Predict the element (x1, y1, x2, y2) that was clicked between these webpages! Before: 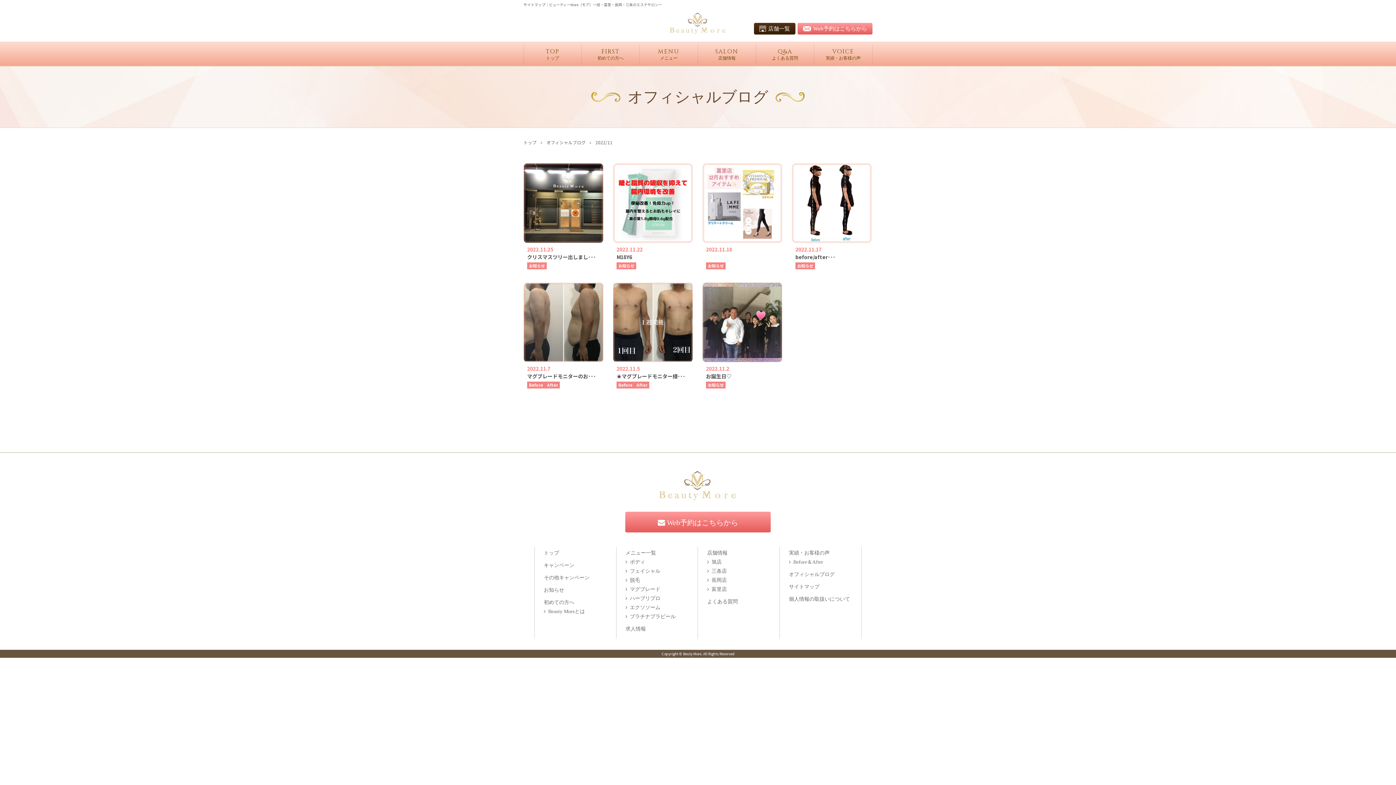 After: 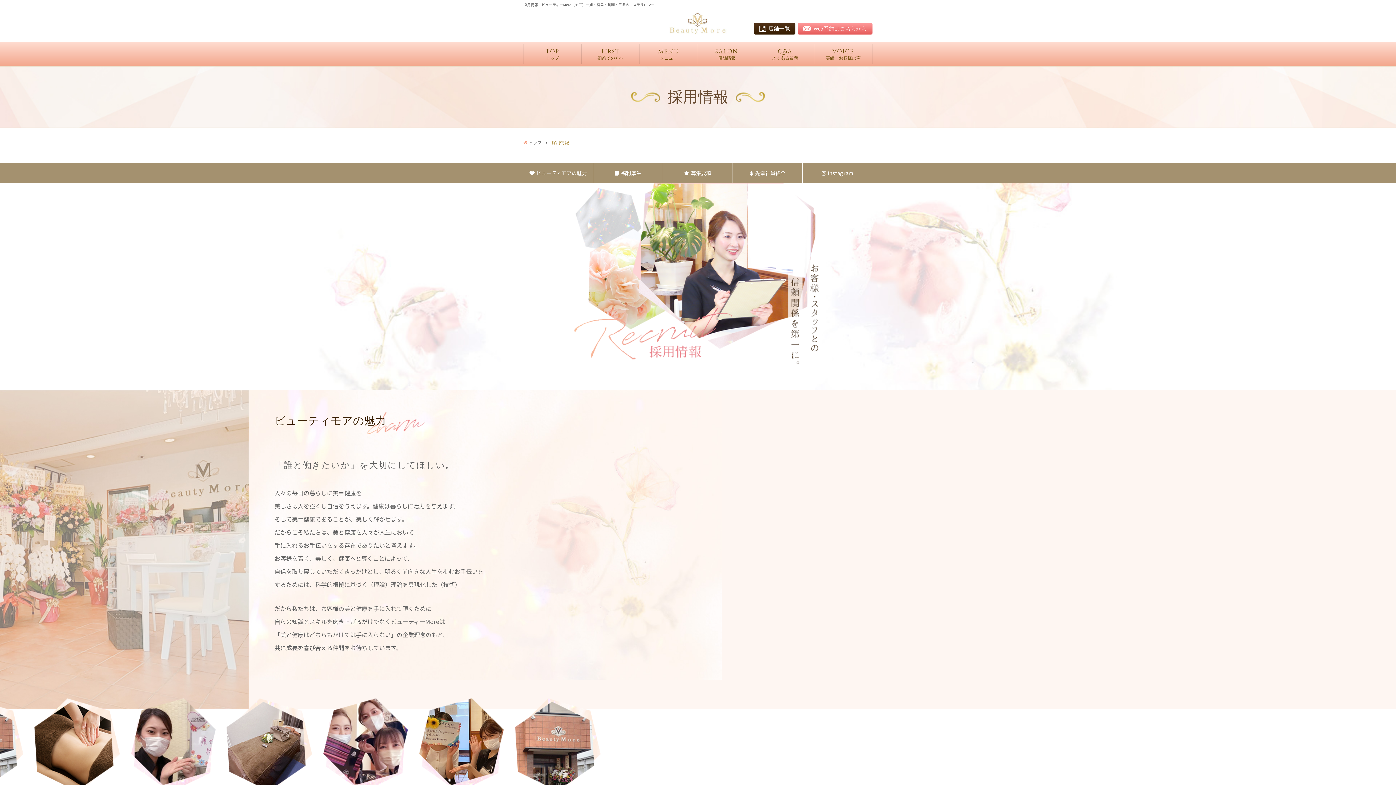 Action: label: 求人情報 bbox: (625, 626, 688, 632)